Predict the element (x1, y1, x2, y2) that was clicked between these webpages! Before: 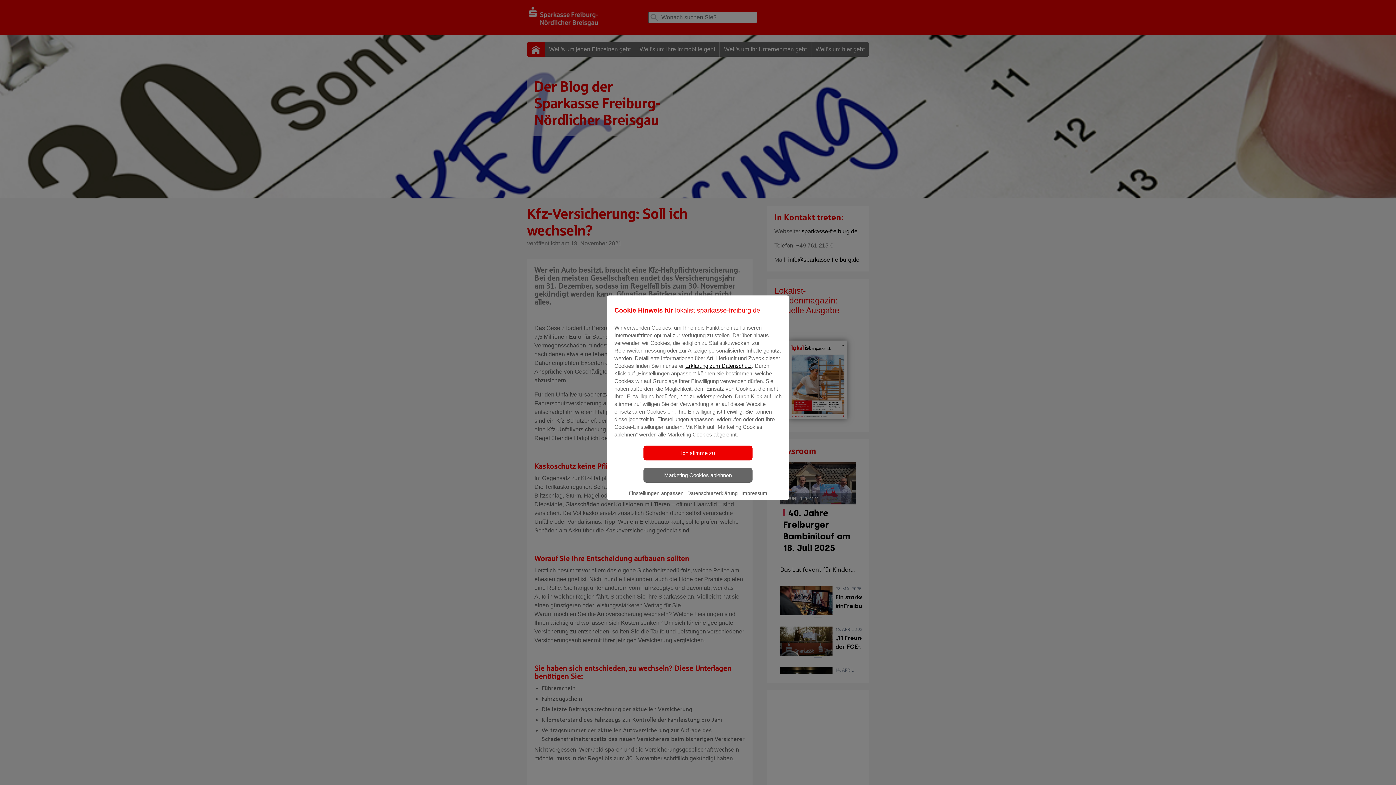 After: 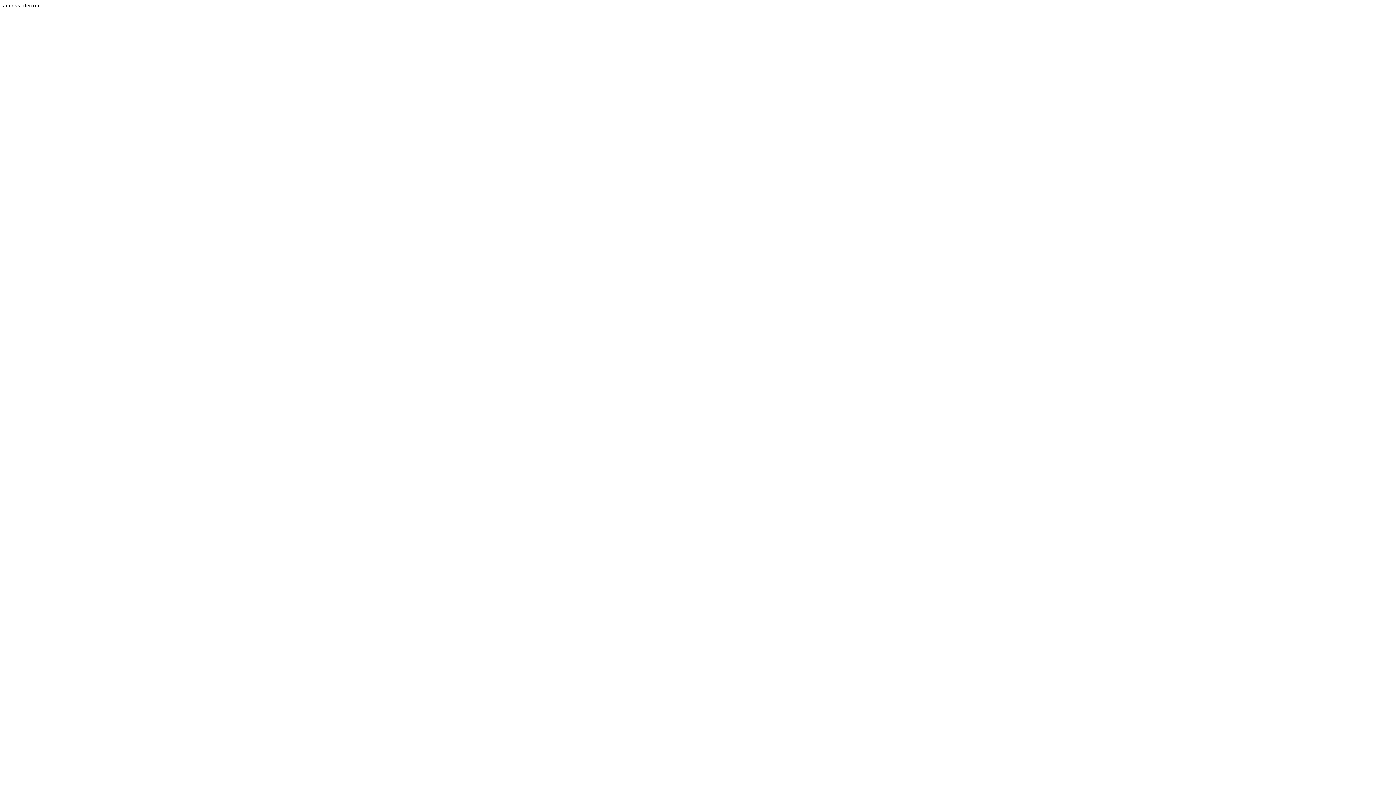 Action: bbox: (679, 393, 688, 399) label: hier